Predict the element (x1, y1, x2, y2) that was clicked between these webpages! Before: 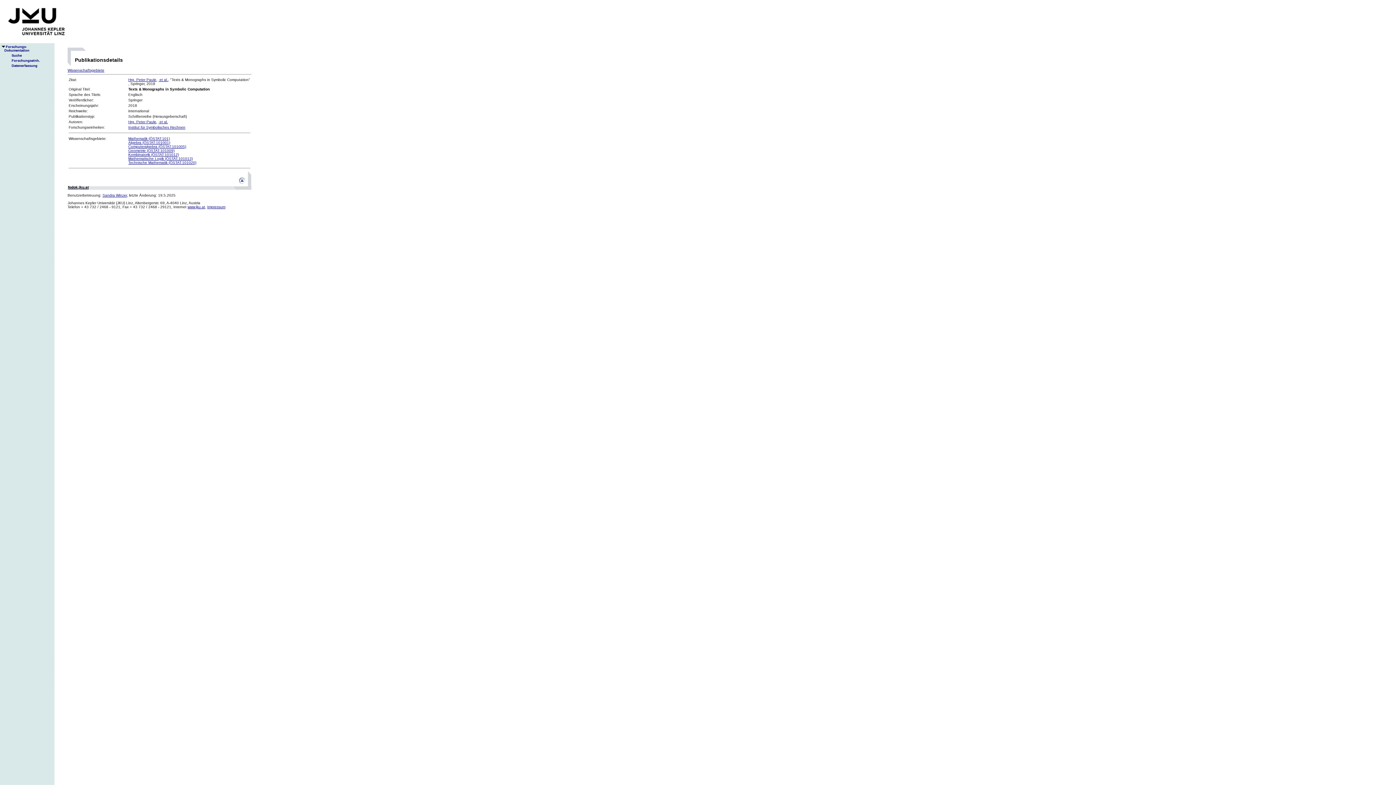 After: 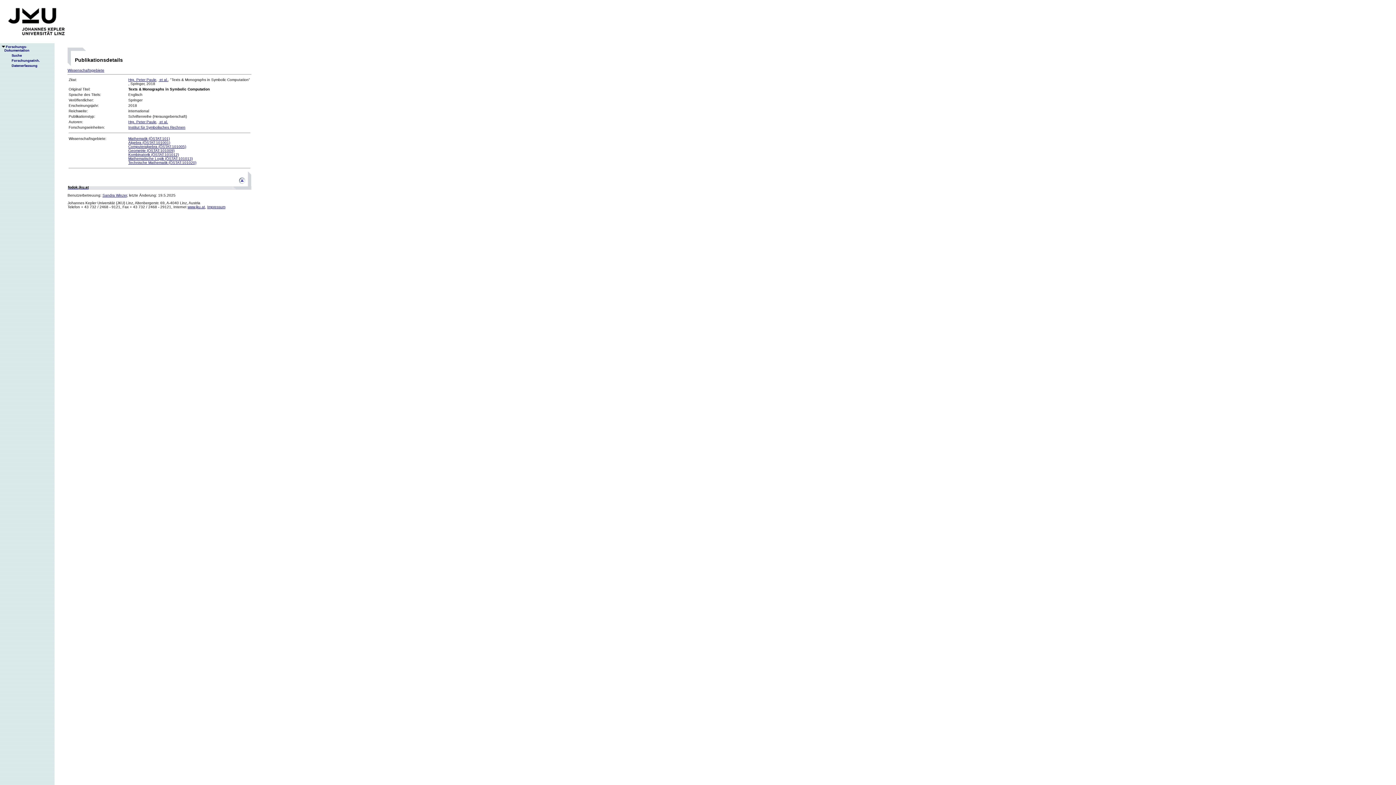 Action: bbox: (187, 205, 205, 209) label: www.jku.at